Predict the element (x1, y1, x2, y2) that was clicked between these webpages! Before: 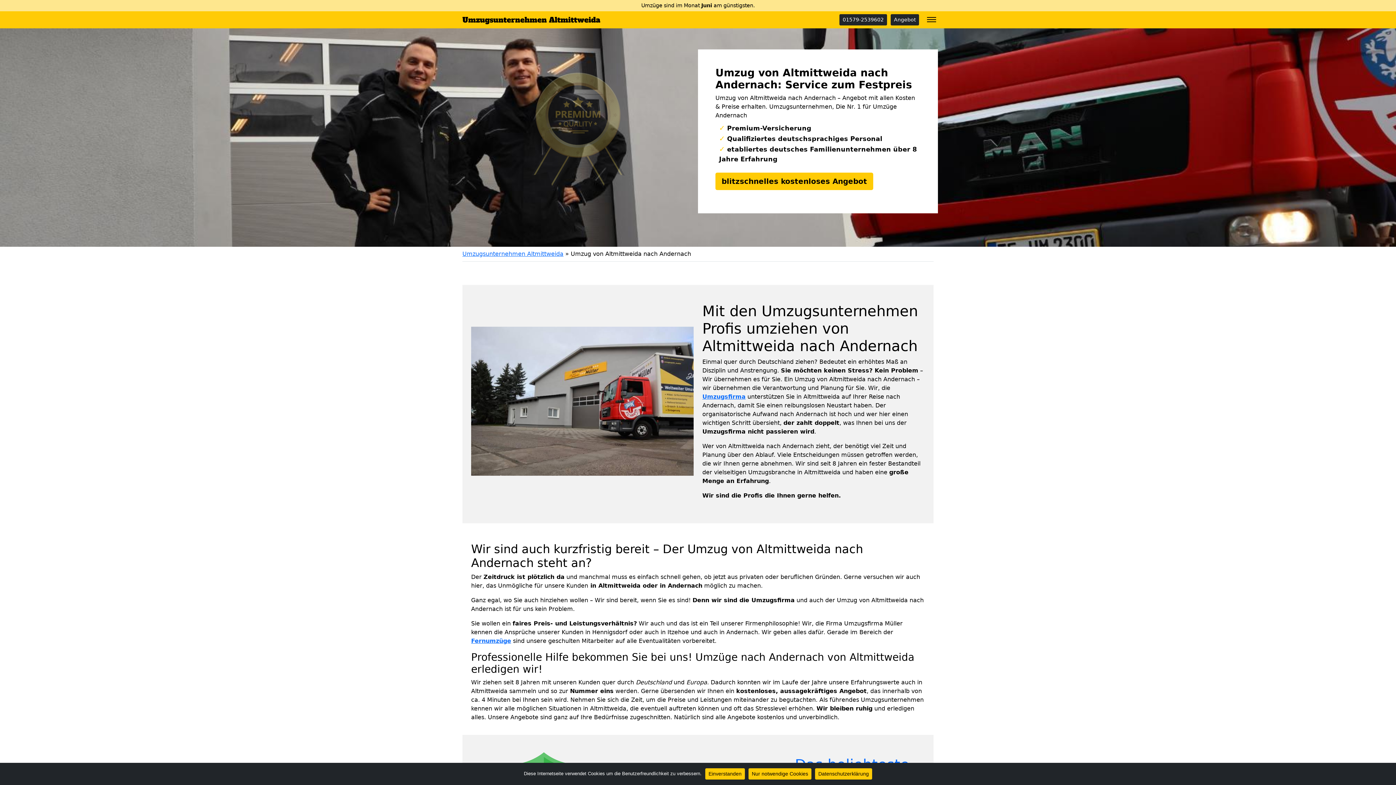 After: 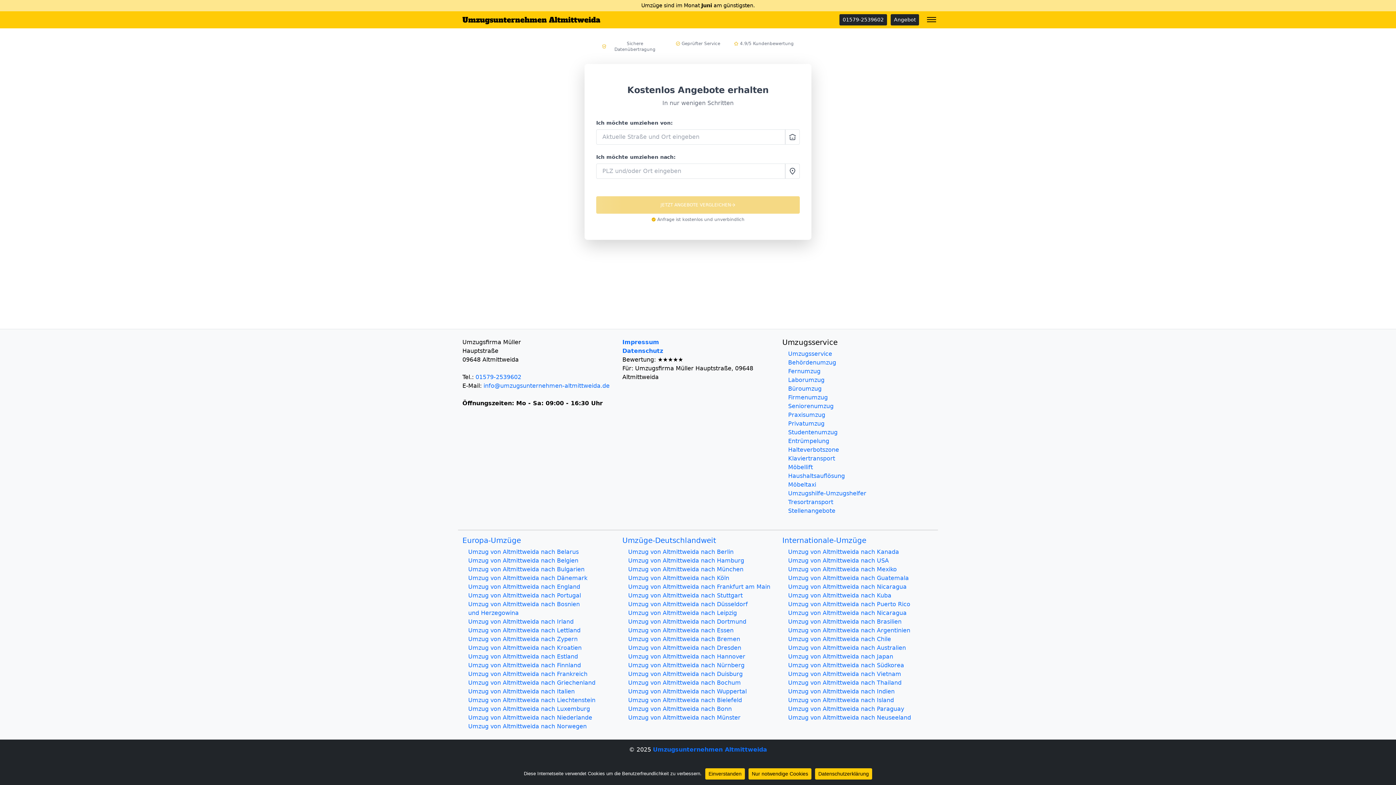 Action: label: blitzschnelles kostenloses Angebot bbox: (715, 172, 873, 190)